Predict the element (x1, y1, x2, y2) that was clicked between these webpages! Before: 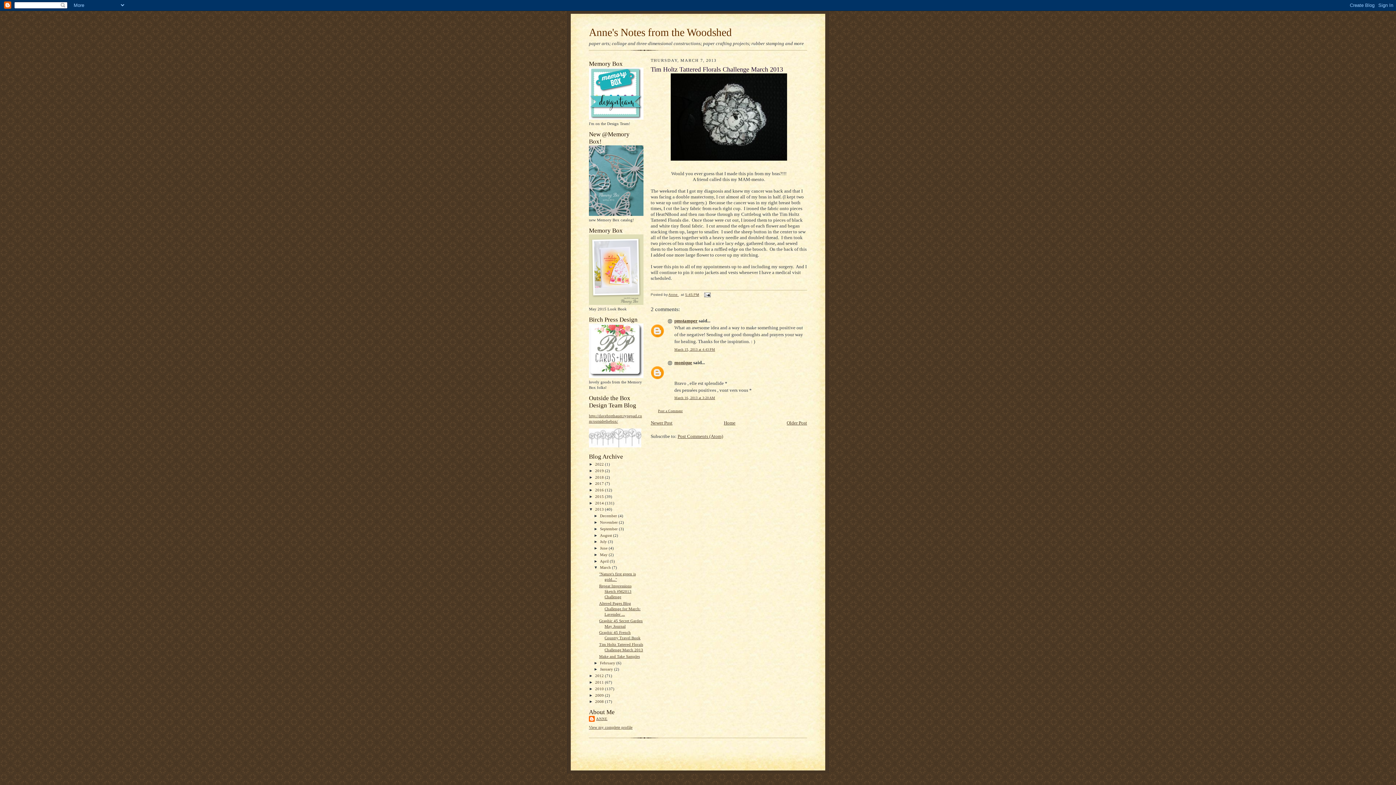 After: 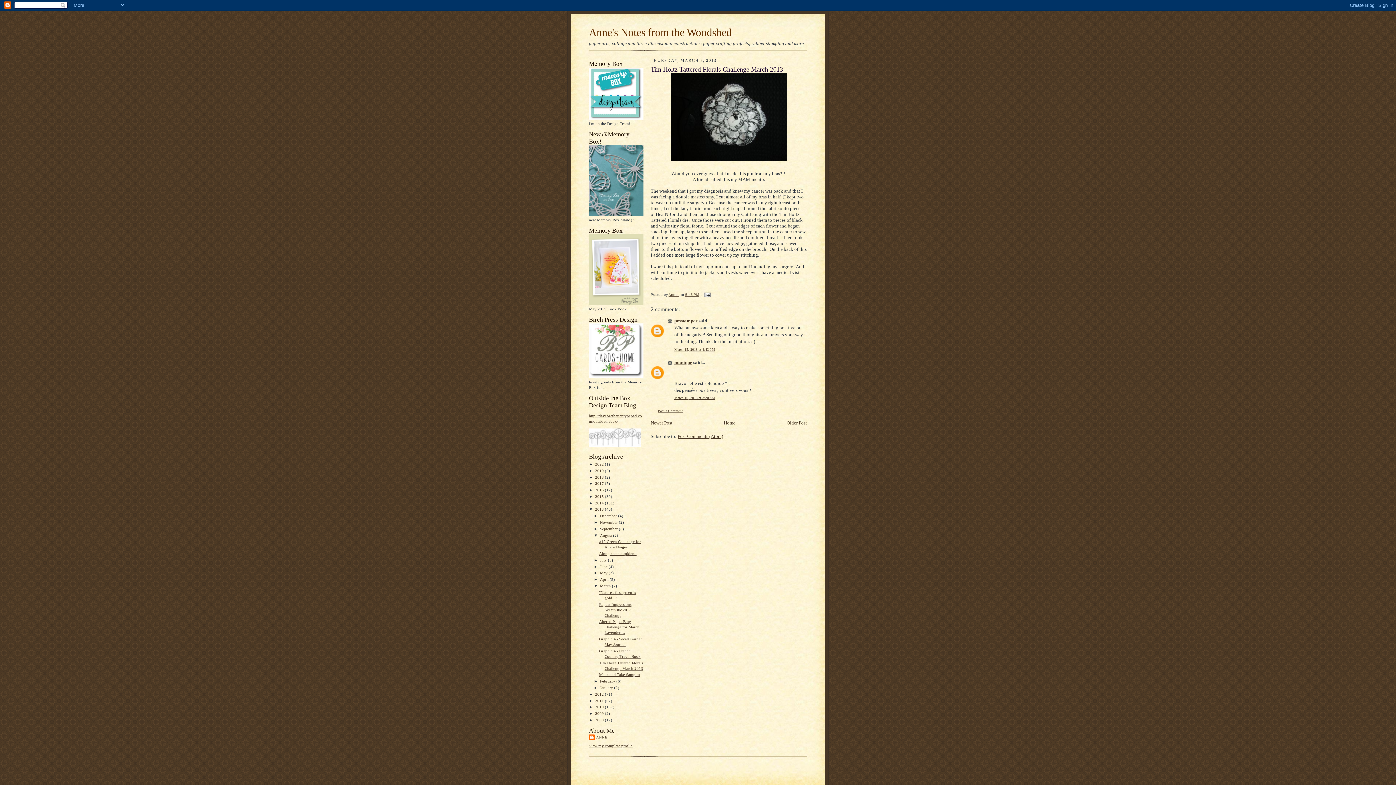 Action: bbox: (593, 533, 600, 537) label: ►  